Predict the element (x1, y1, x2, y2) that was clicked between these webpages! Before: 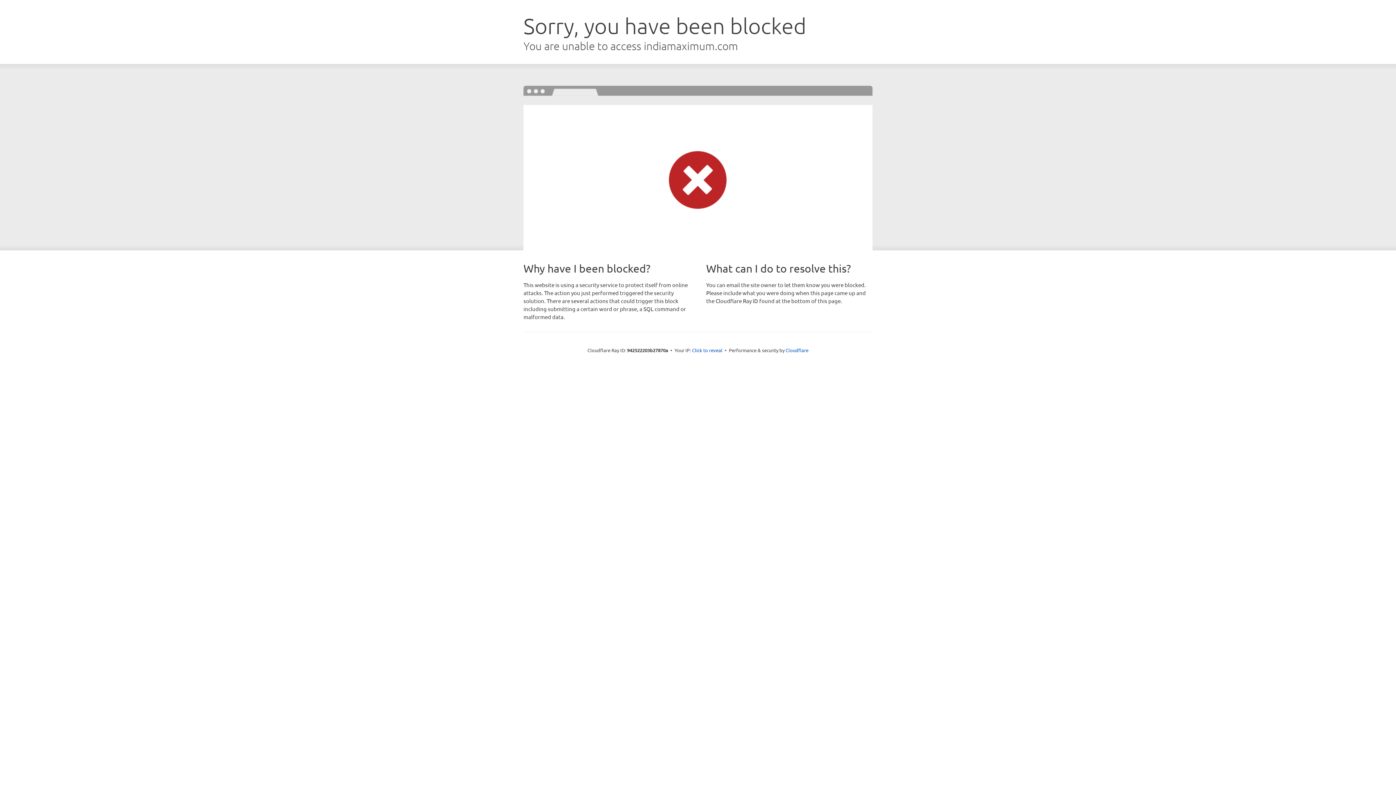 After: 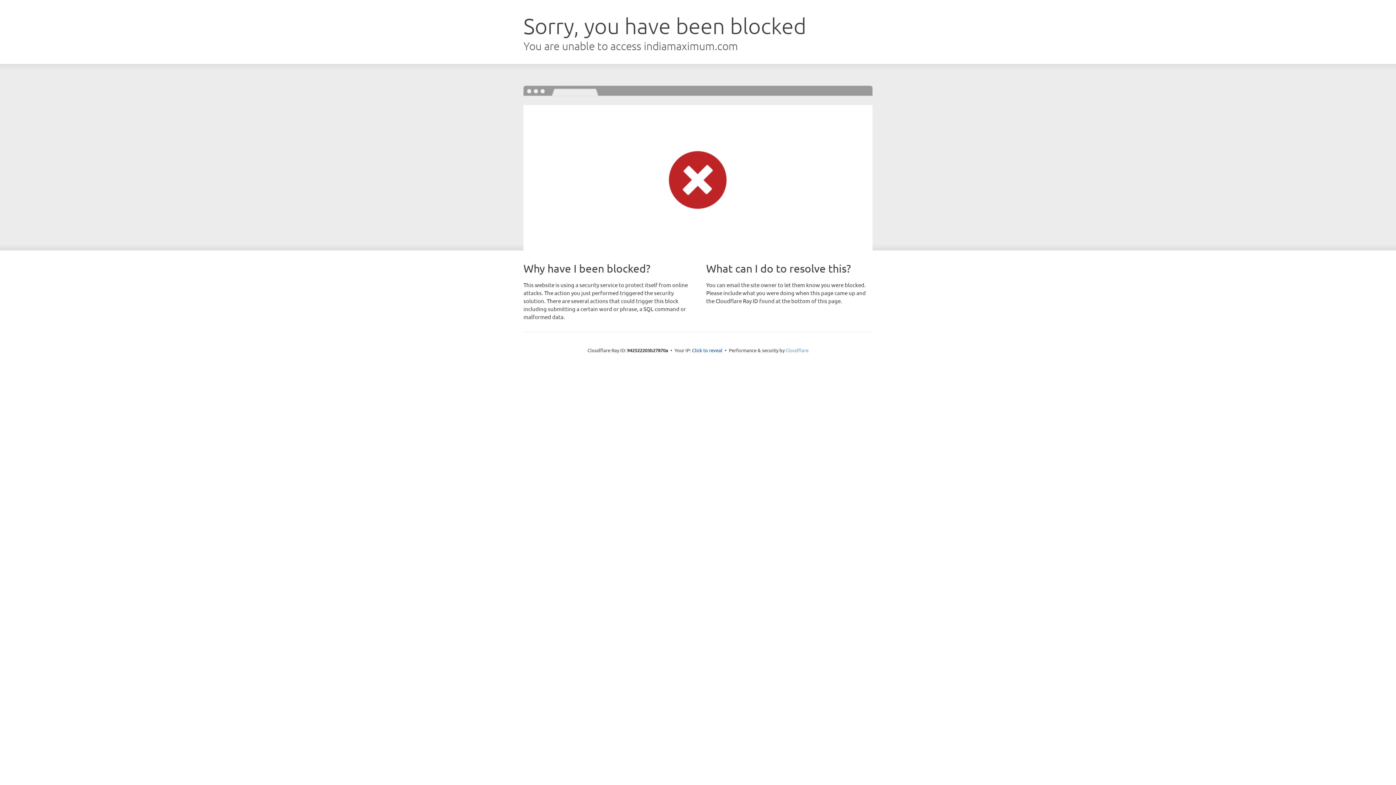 Action: bbox: (785, 347, 808, 353) label: Cloudflare